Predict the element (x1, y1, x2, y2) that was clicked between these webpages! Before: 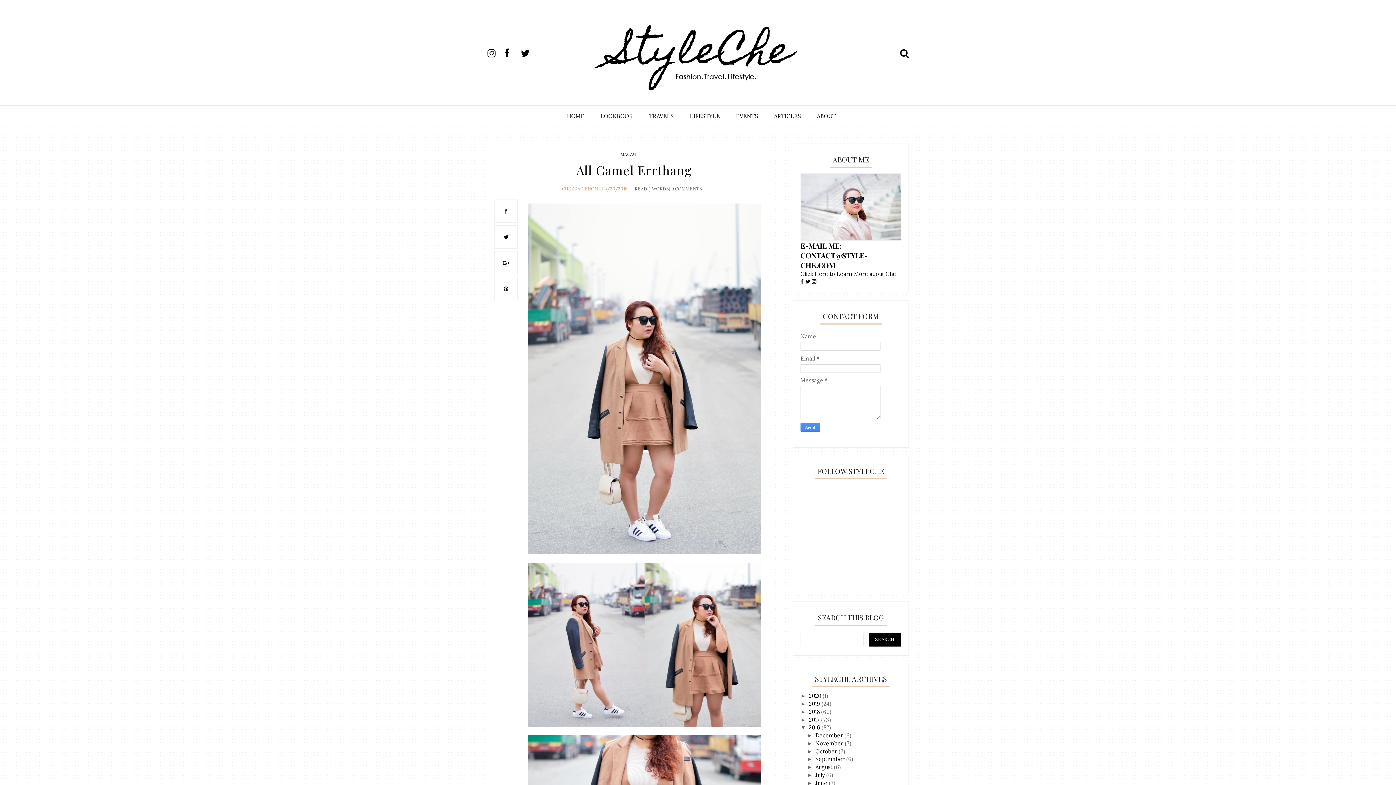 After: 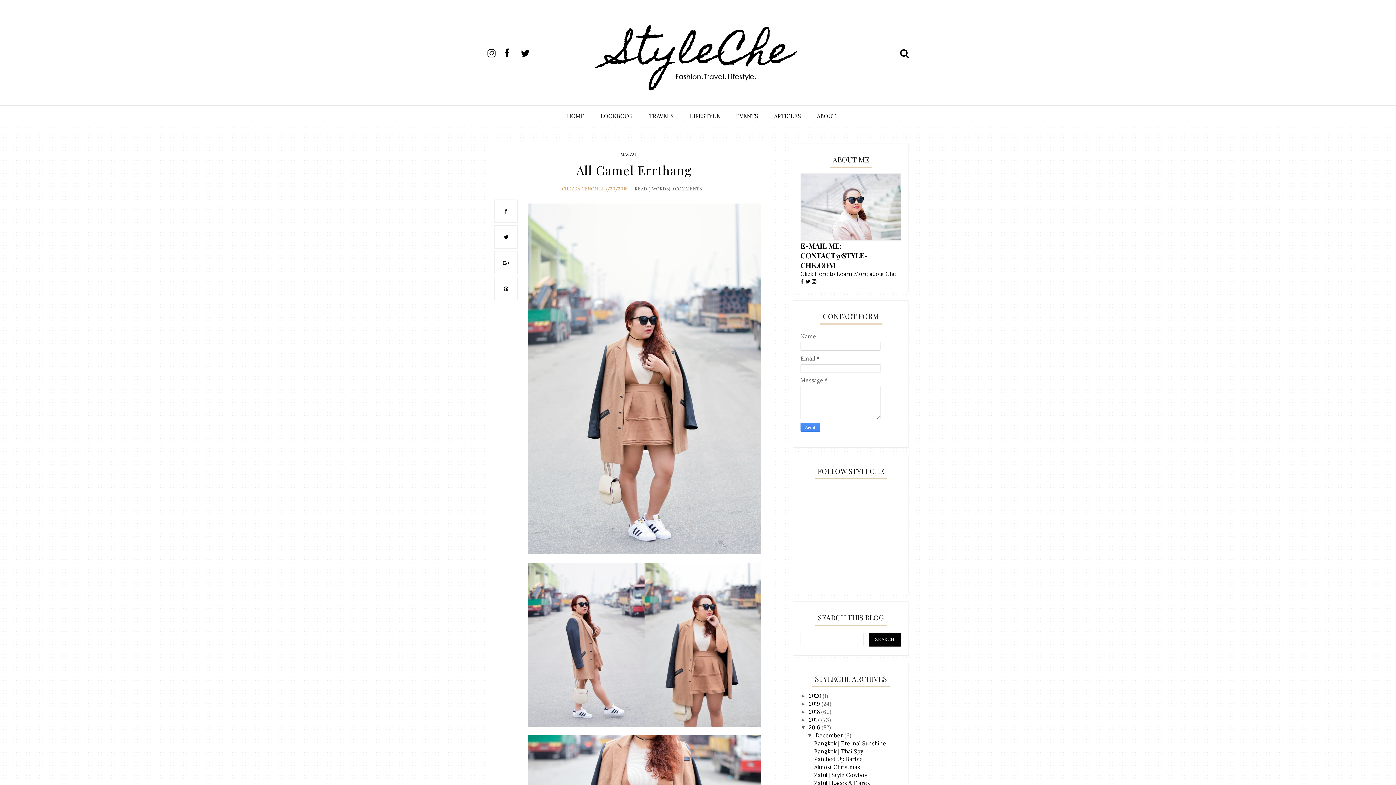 Action: label: ►   bbox: (807, 732, 815, 738)